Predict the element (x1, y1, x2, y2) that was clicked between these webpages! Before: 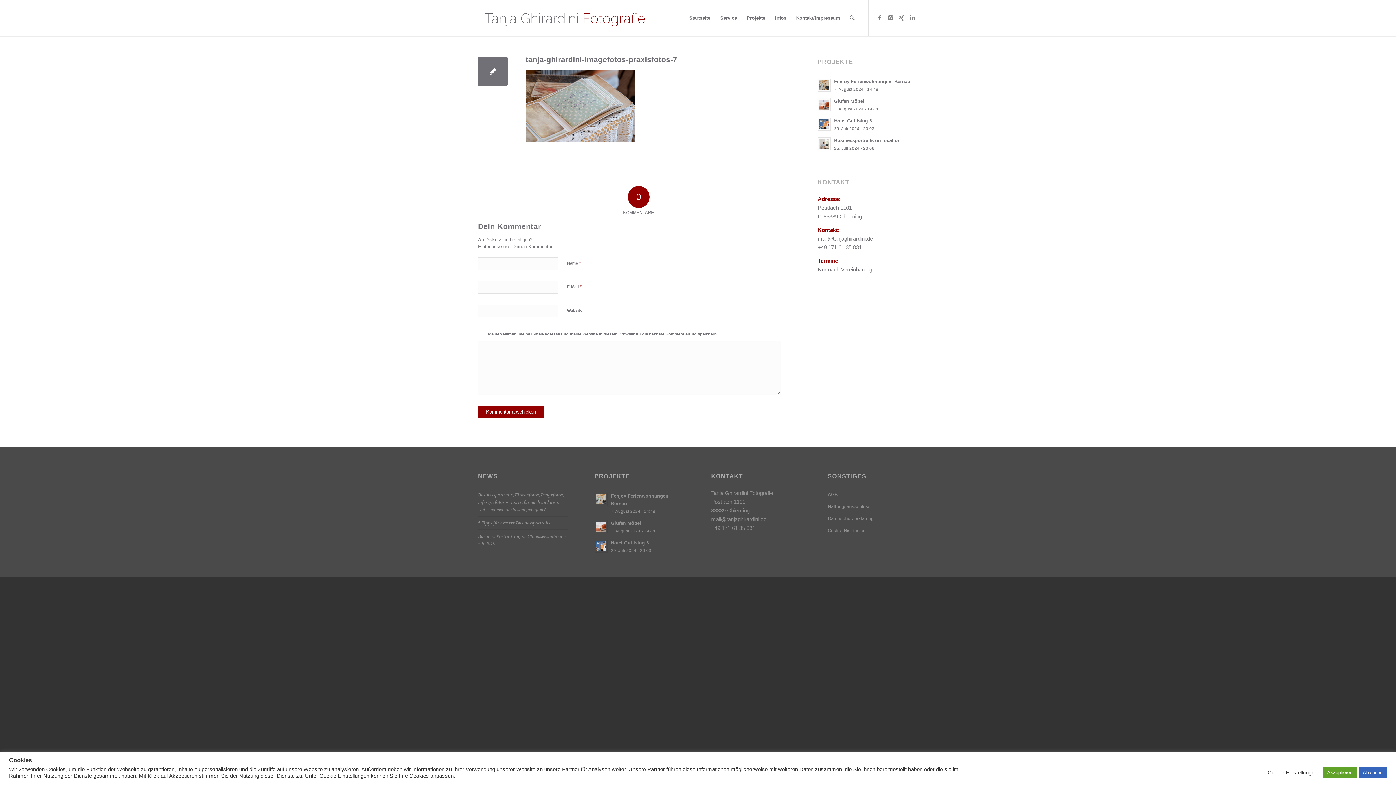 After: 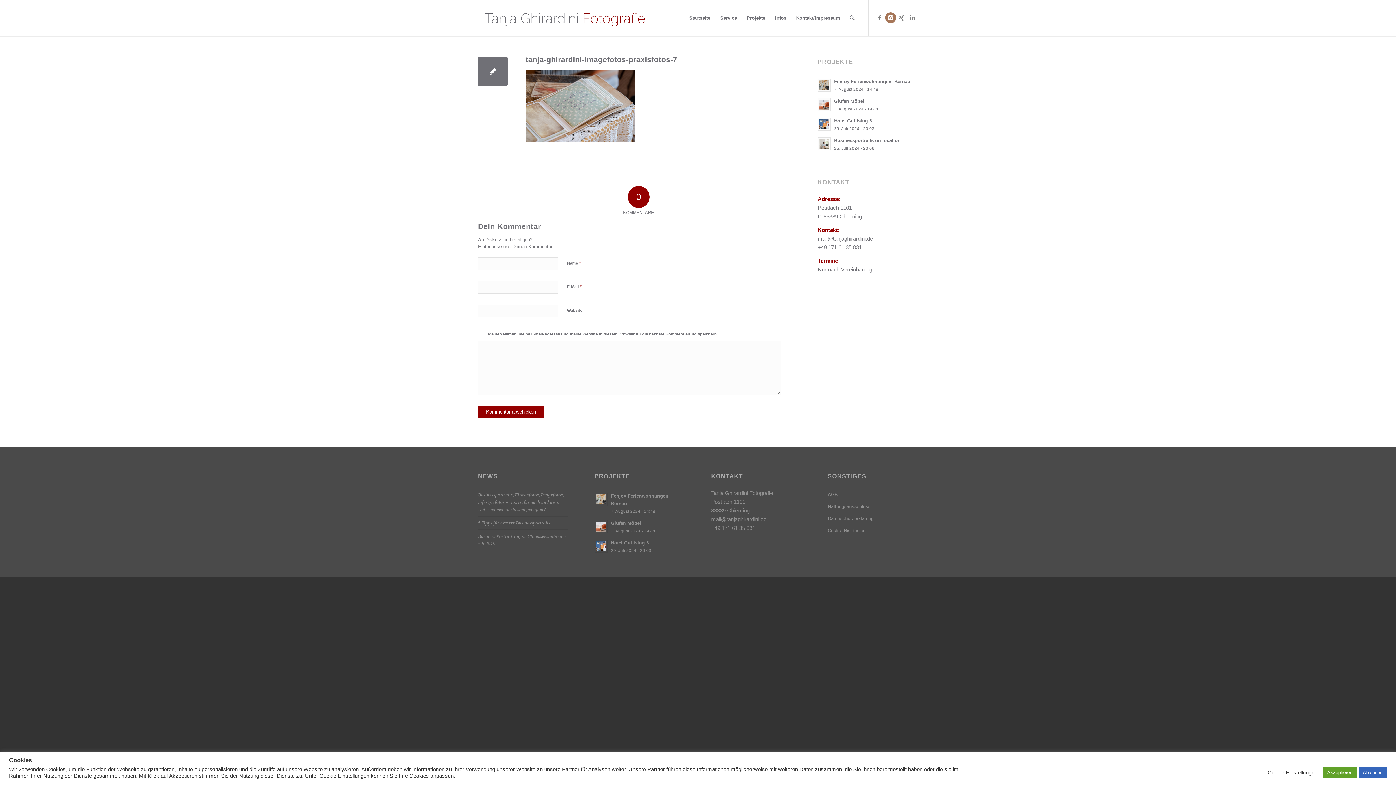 Action: bbox: (885, 12, 896, 23)